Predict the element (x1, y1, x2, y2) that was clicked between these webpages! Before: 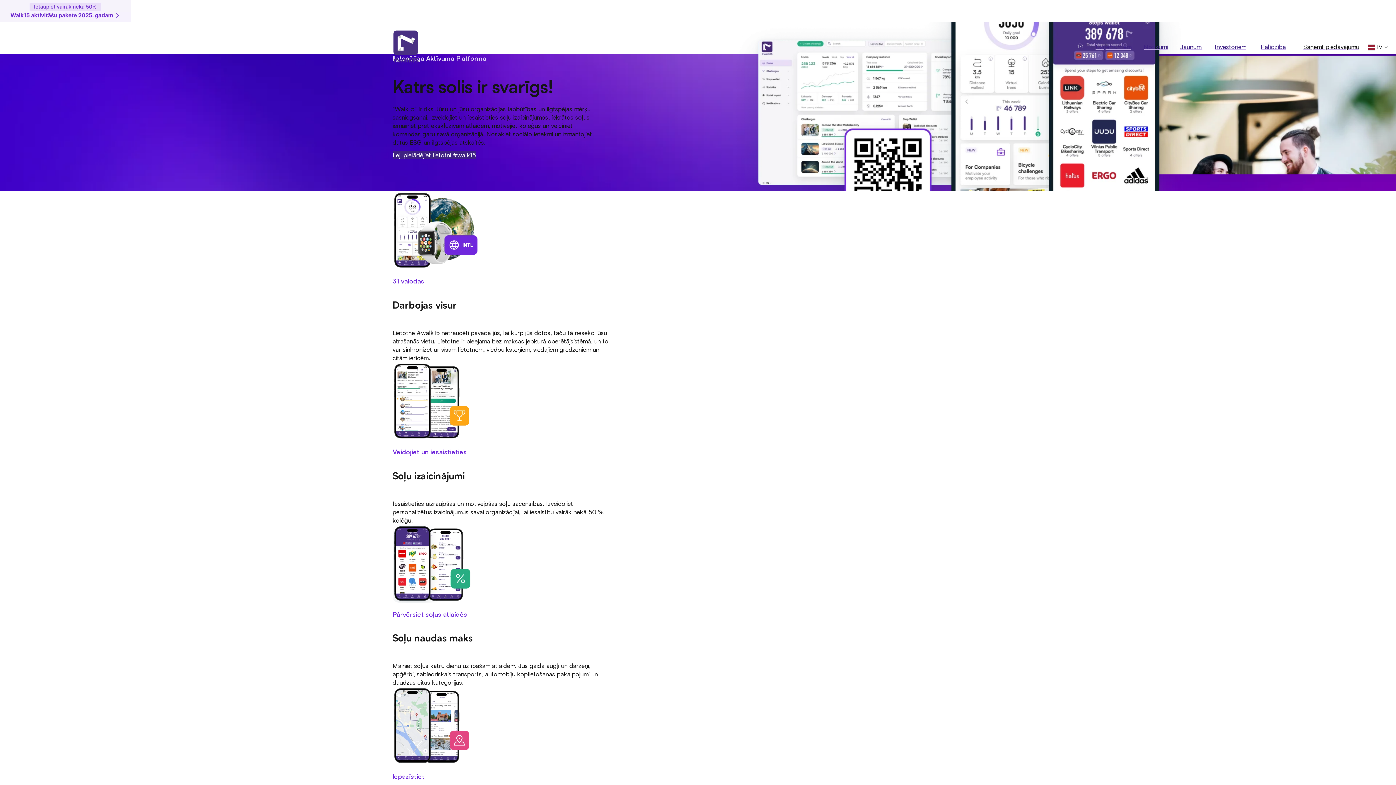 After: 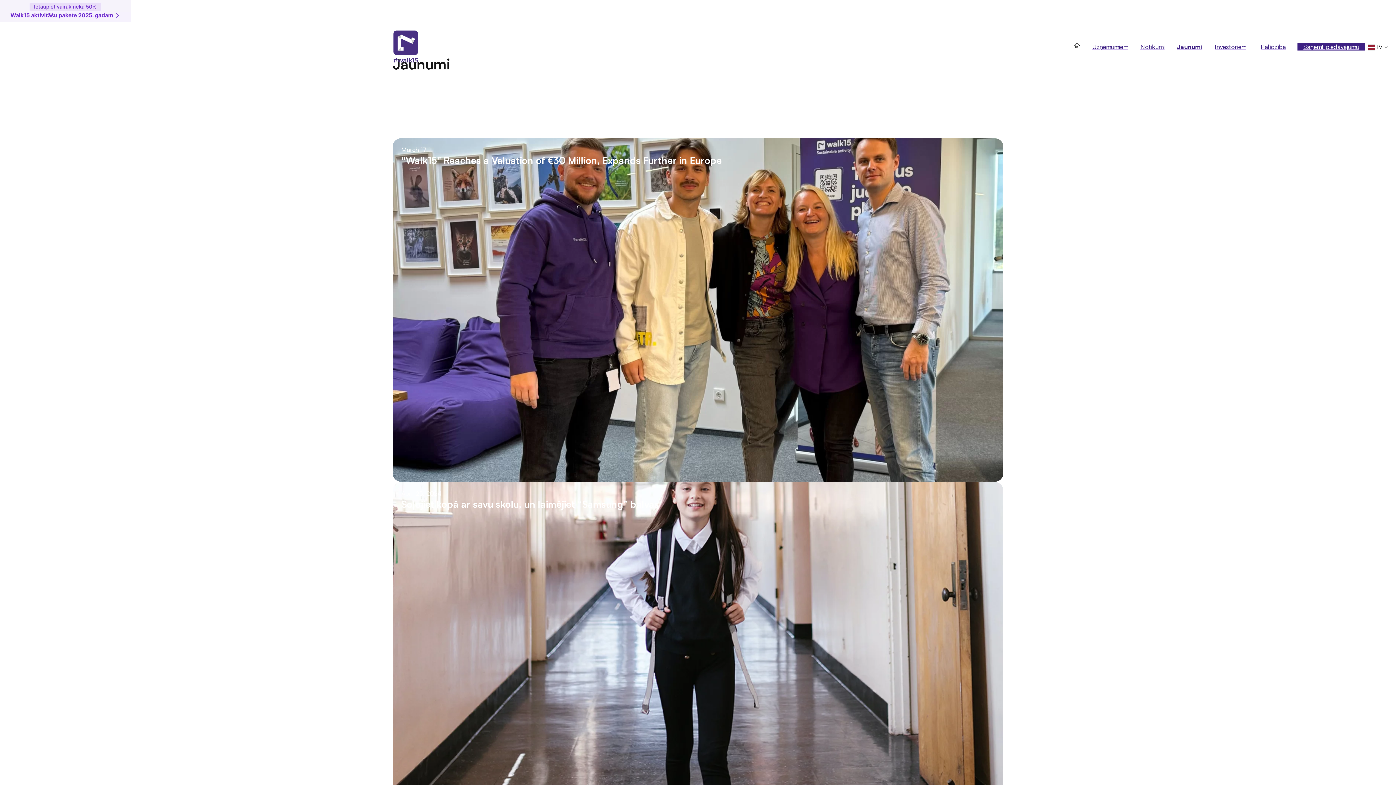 Action: label: Jaunumi bbox: (1174, 42, 1208, 50)